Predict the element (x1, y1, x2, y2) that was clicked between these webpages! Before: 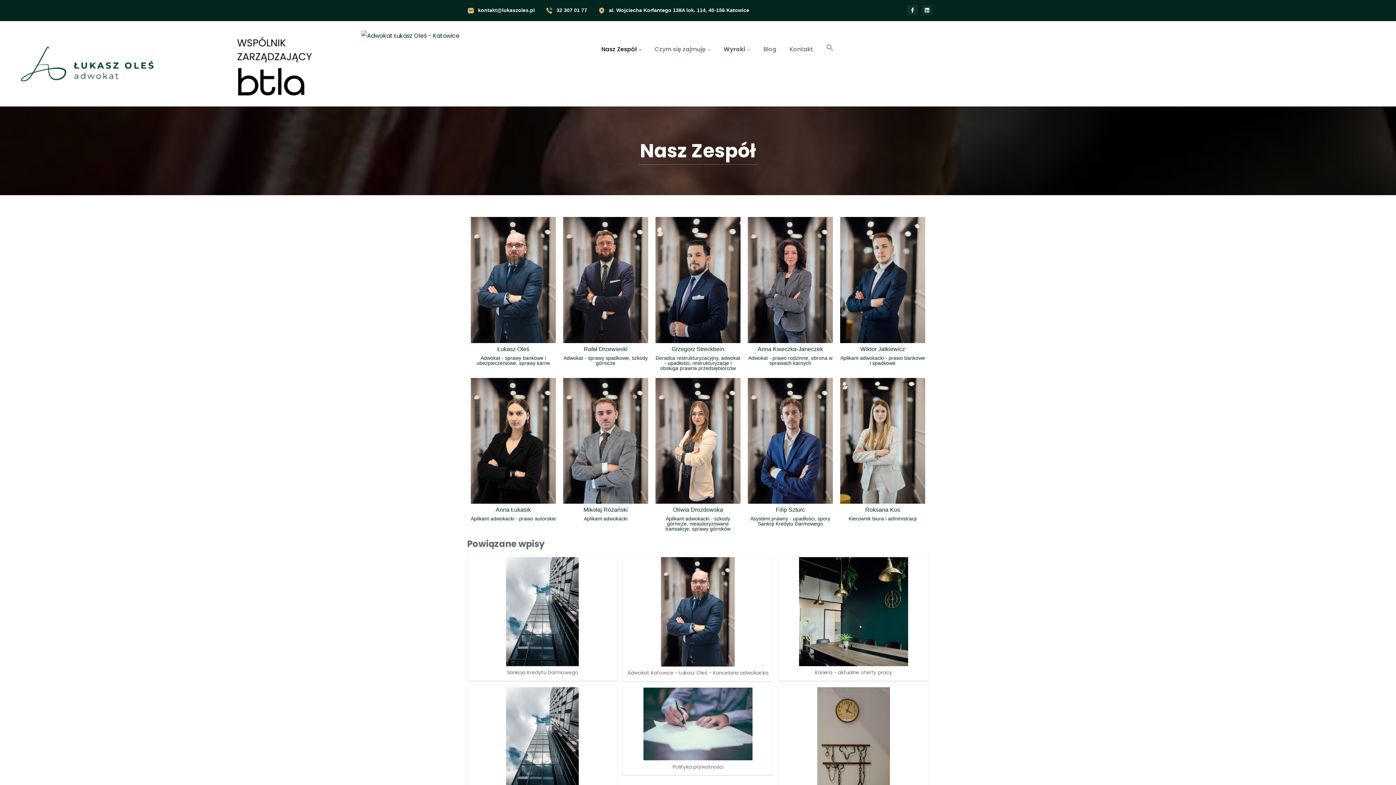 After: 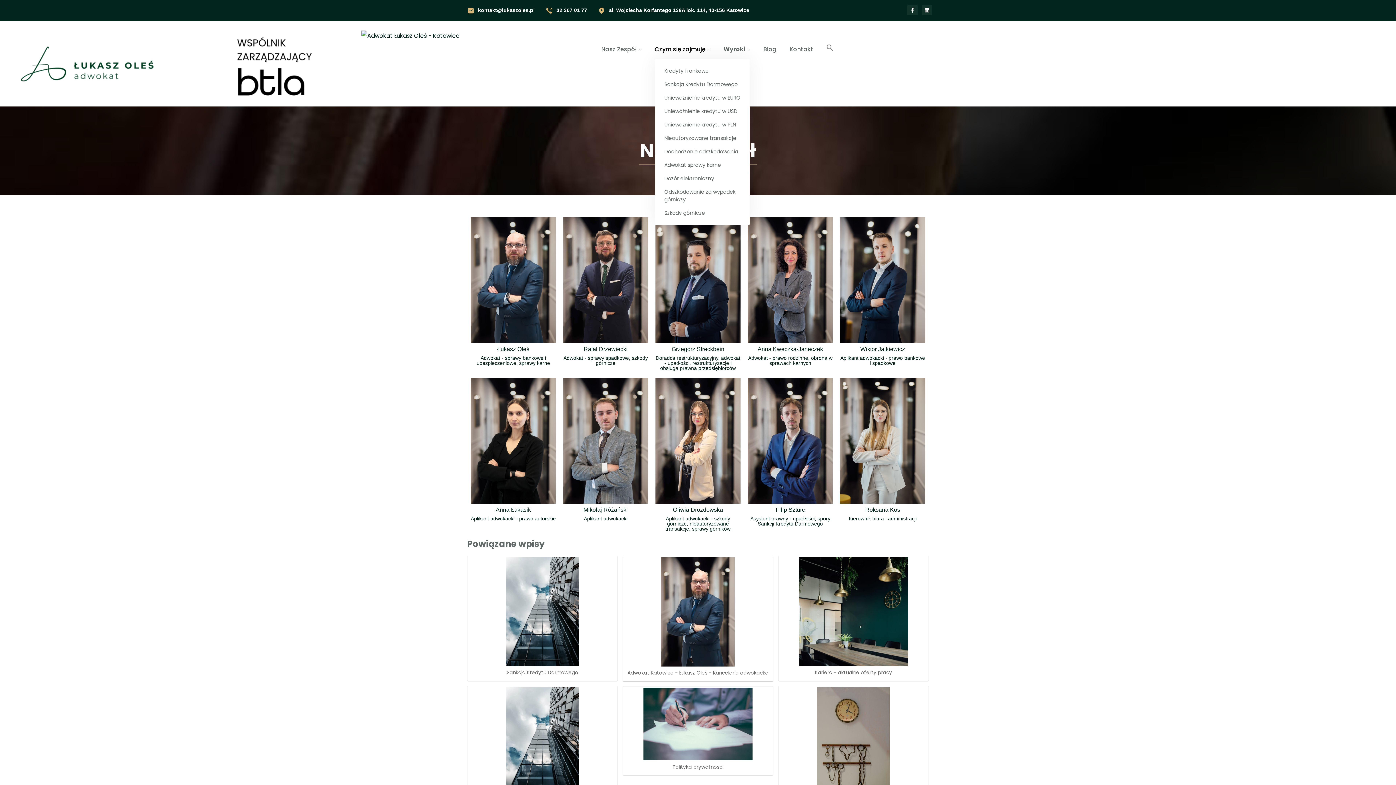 Action: bbox: (649, 40, 716, 58) label: Czym się zajmuję